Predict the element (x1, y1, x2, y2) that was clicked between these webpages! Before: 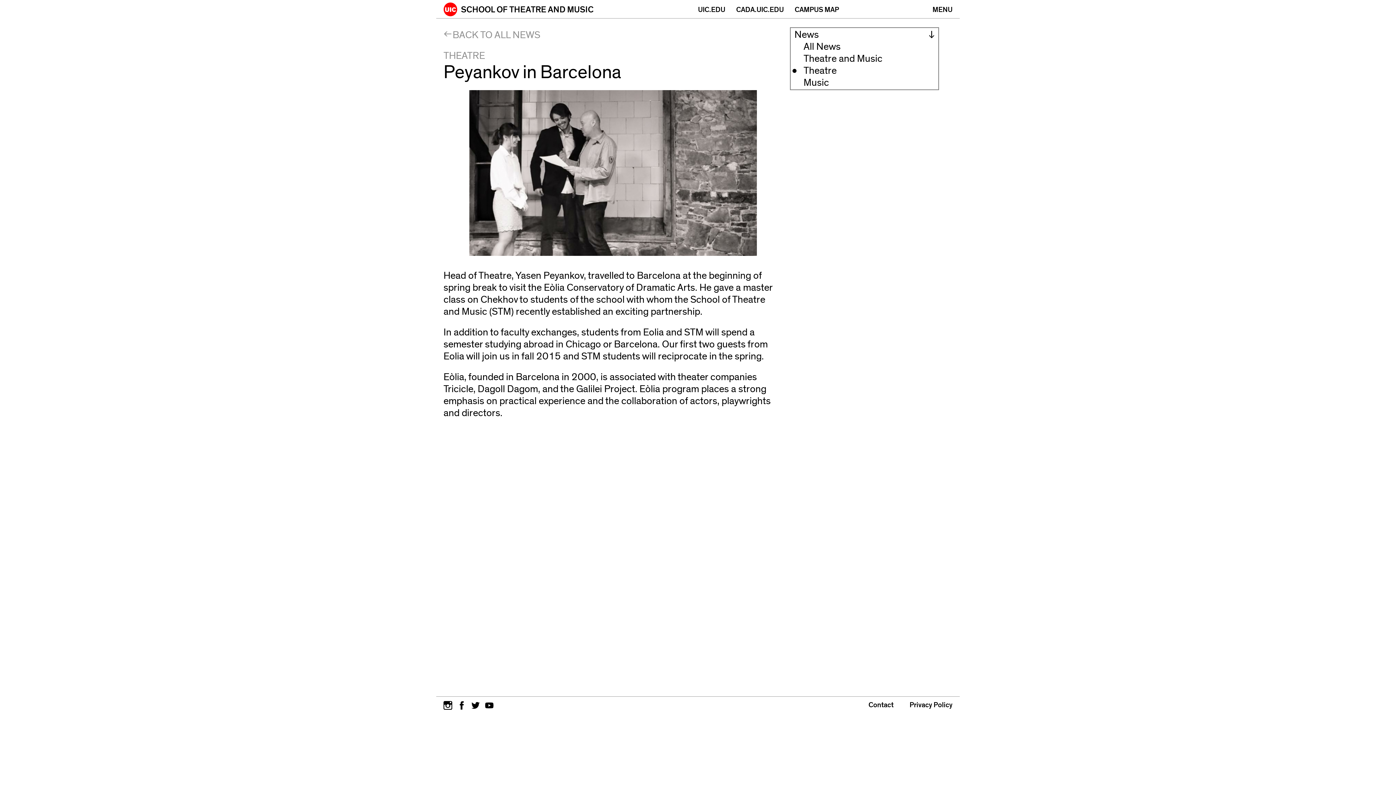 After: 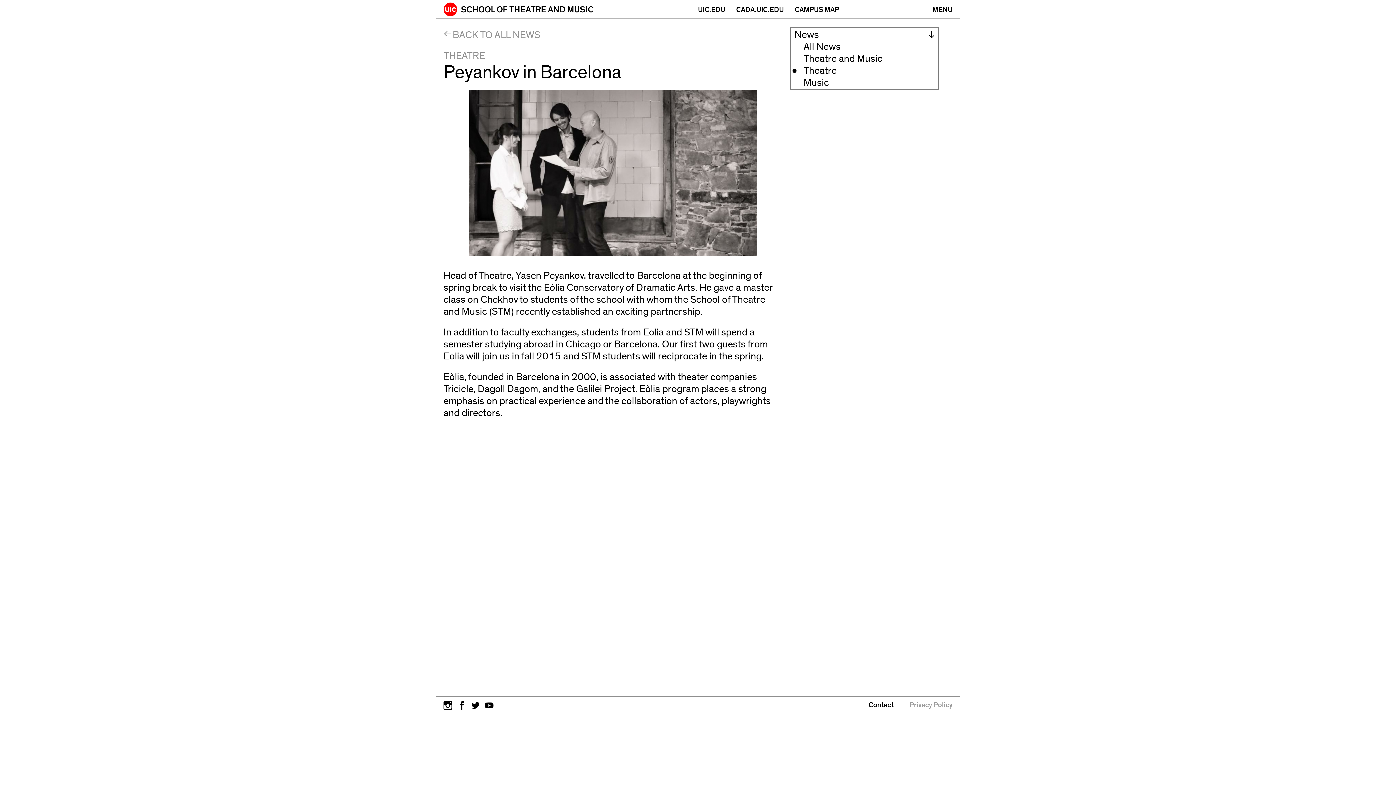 Action: label: Privacy Policy
(opens in new window) bbox: (909, 701, 952, 709)